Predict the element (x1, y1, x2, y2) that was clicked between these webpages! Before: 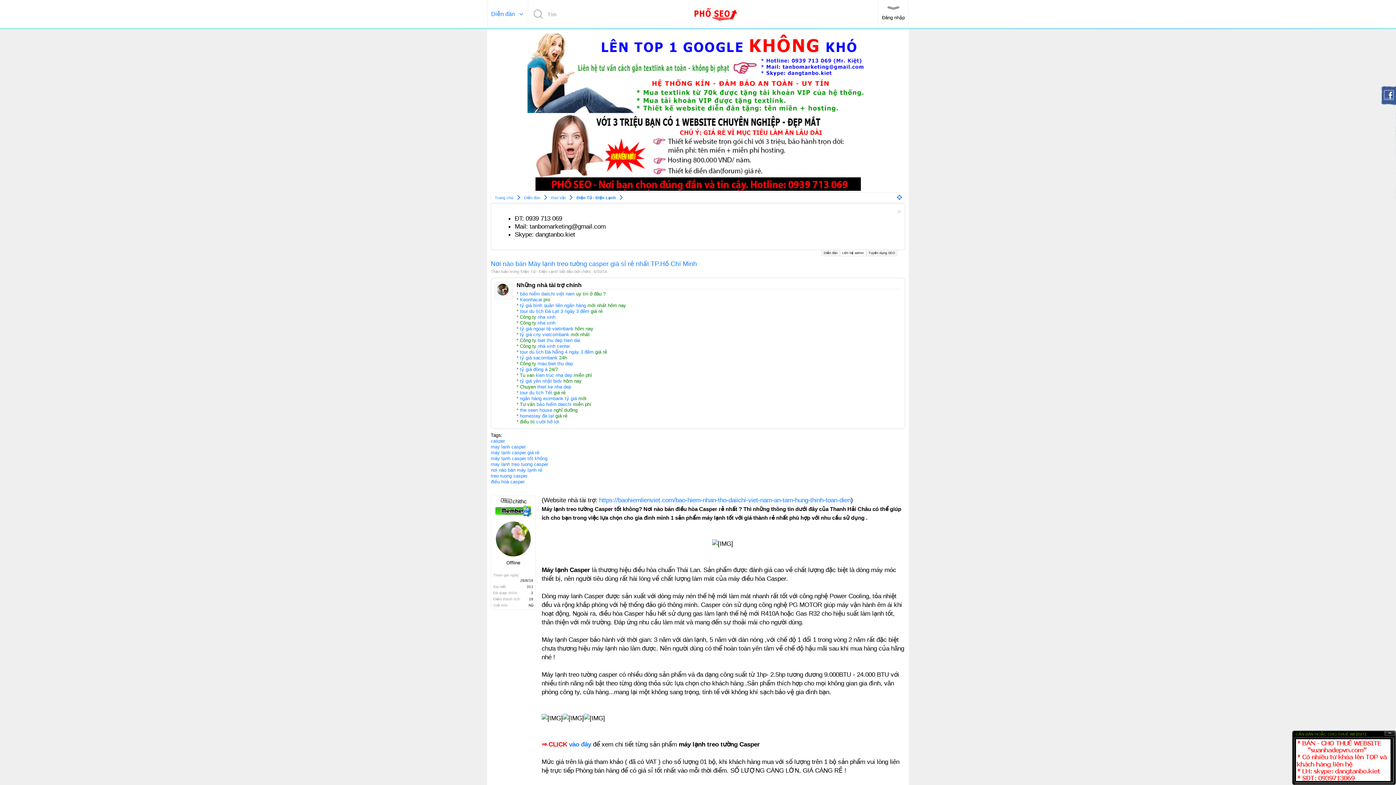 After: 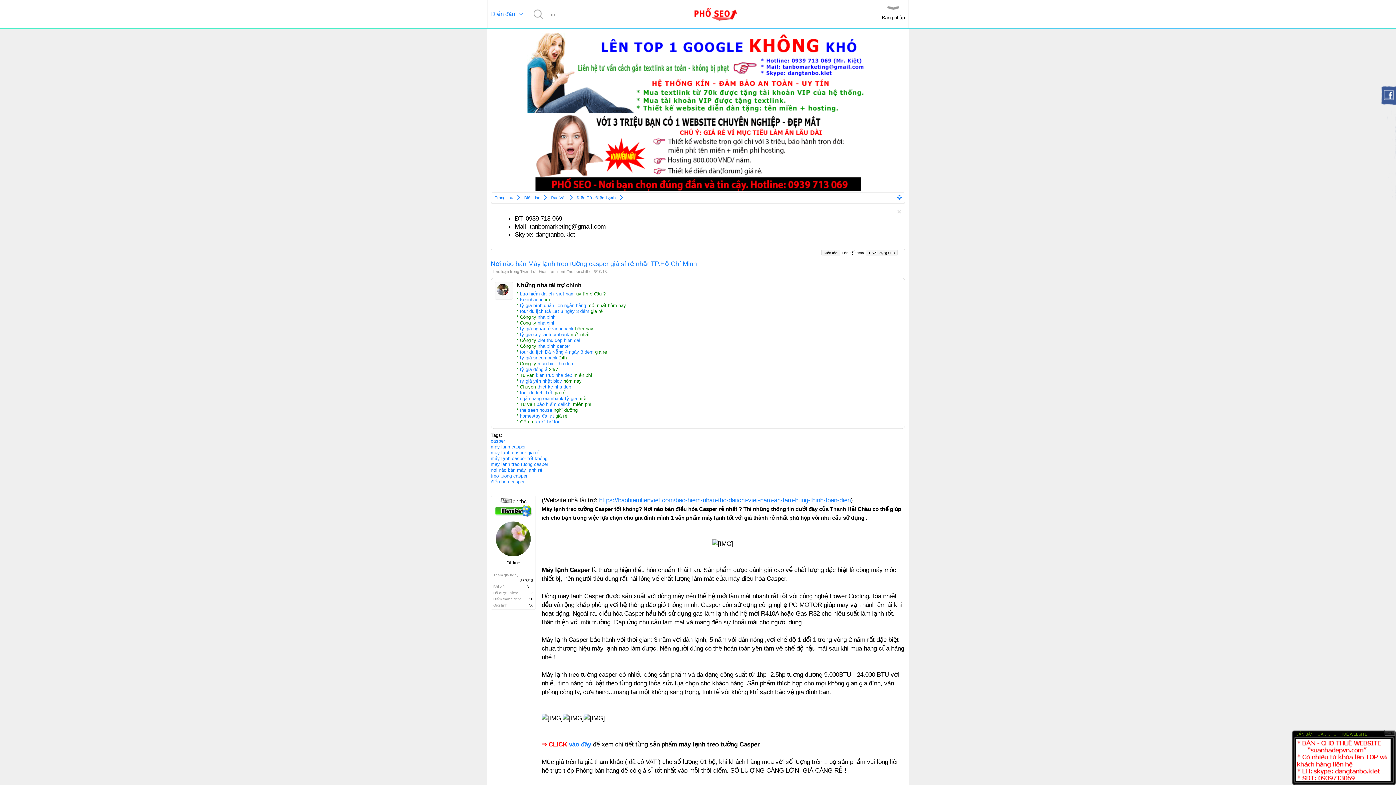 Action: label: tỷ giá yên nhật bidv bbox: (520, 378, 562, 384)